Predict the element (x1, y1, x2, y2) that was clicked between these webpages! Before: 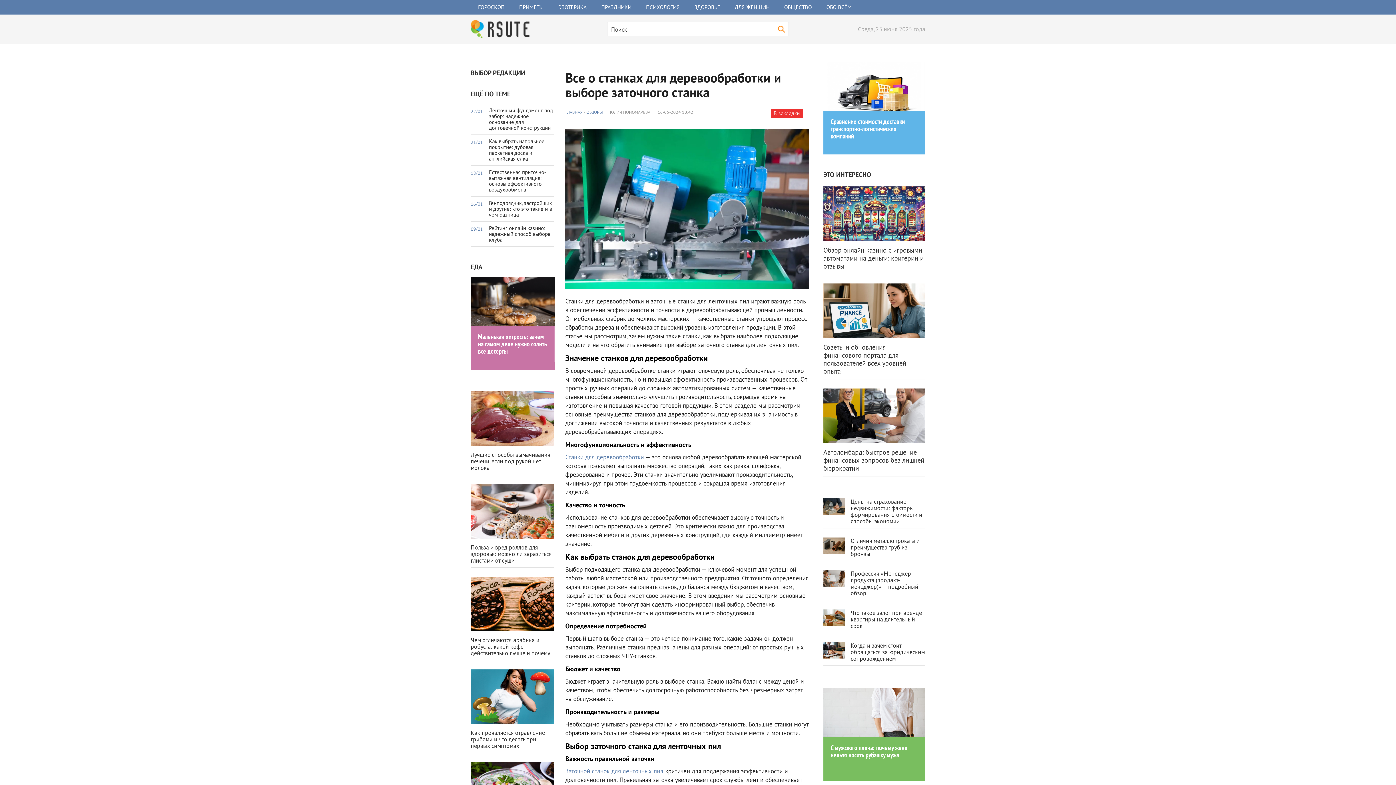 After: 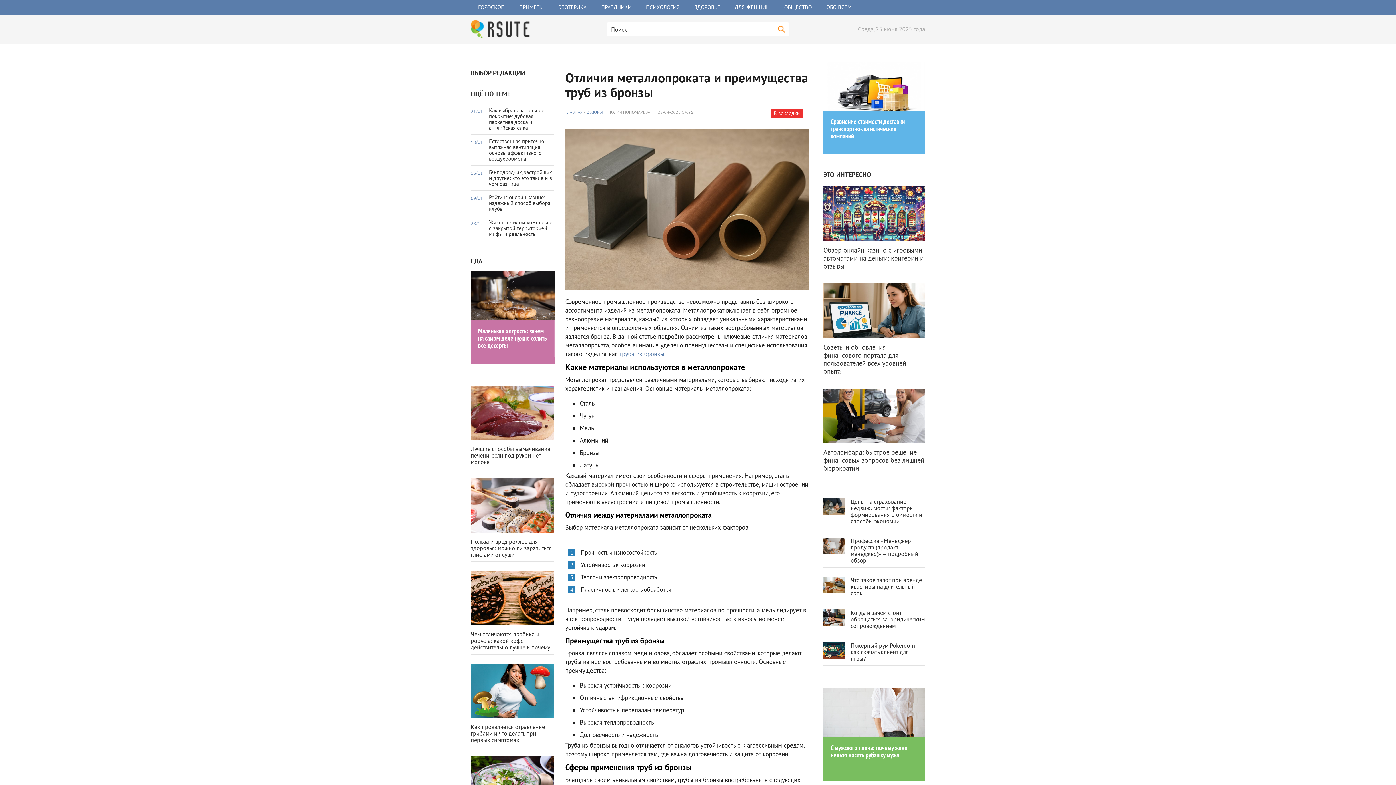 Action: bbox: (823, 537, 845, 554)